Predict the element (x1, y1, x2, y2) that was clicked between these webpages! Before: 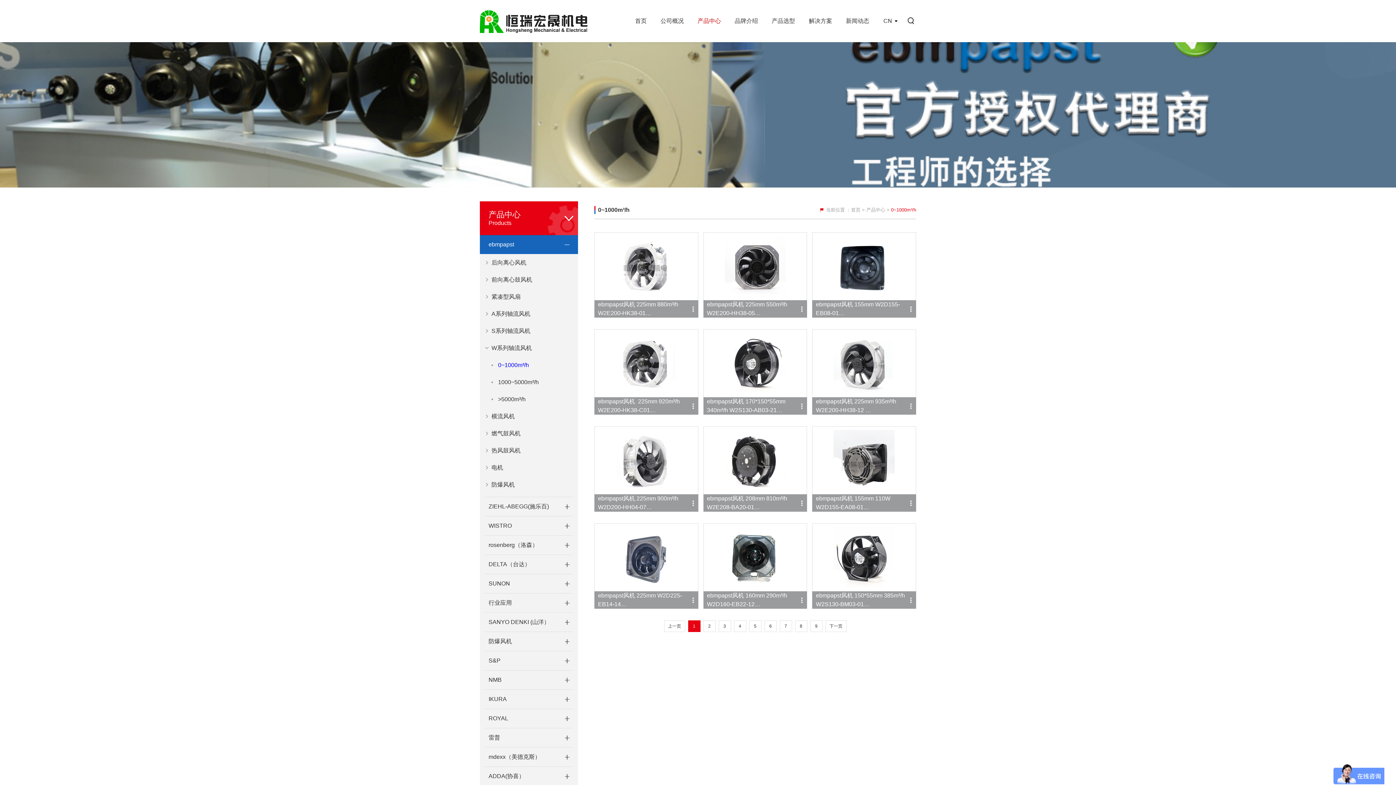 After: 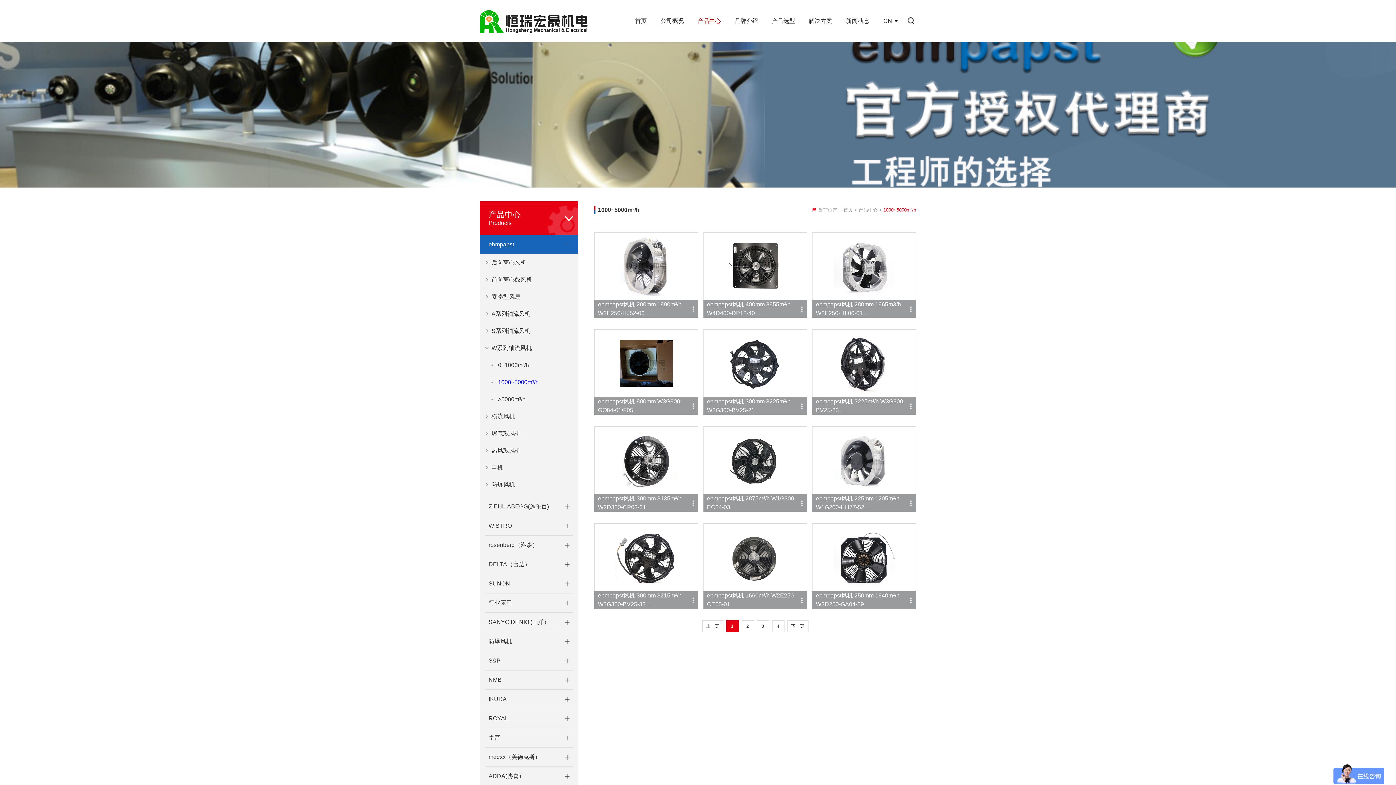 Action: label: 1000~5000m³/h bbox: (491, 379, 538, 385)